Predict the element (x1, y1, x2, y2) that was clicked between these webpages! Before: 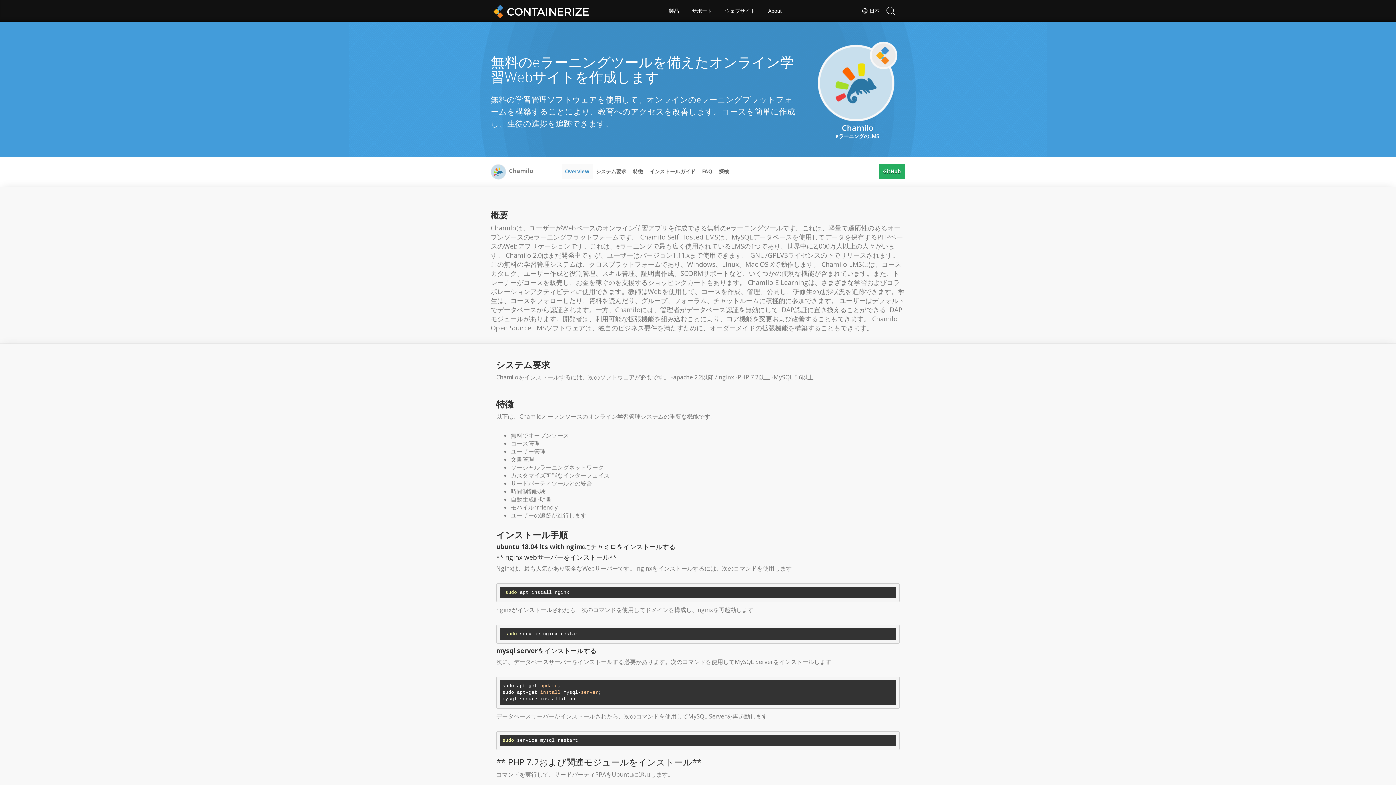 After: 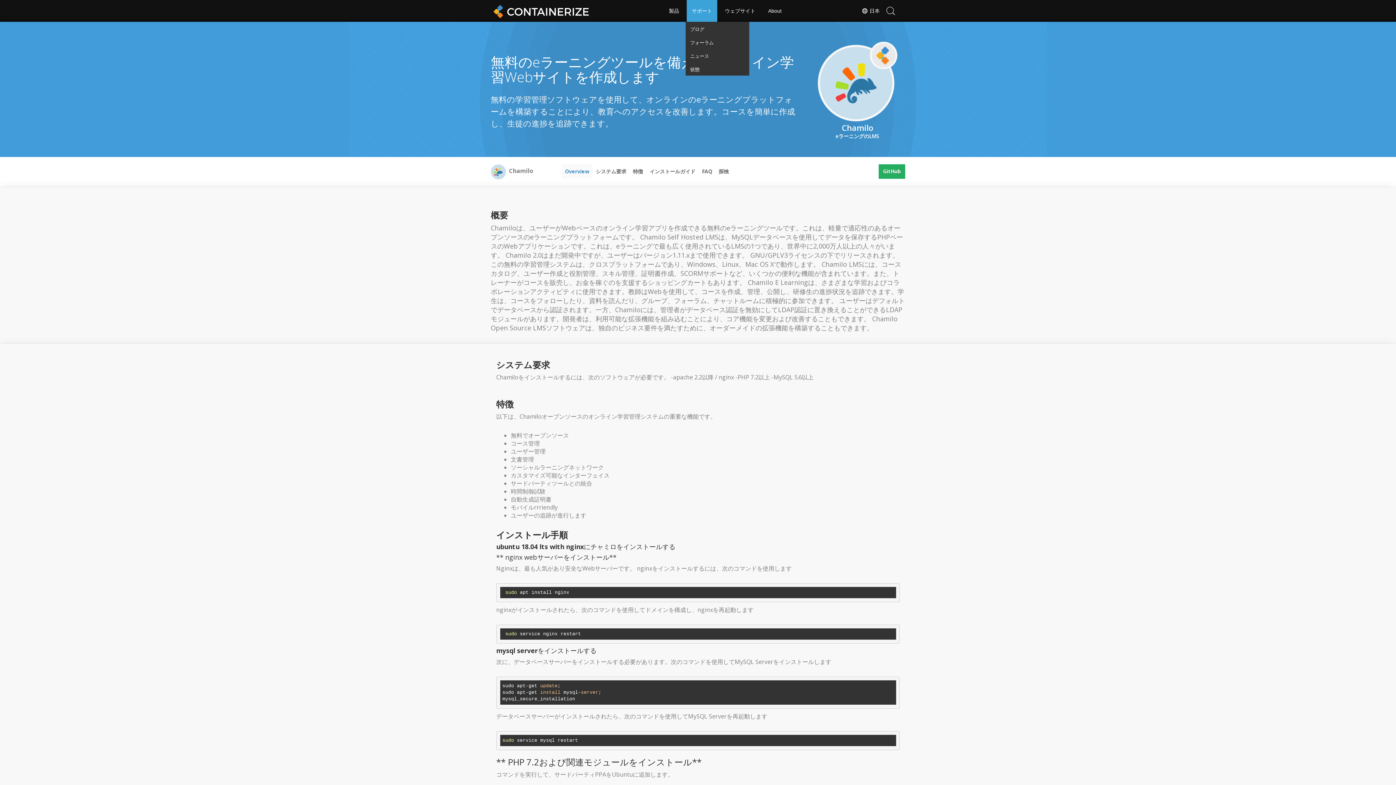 Action: label: サポート bbox: (686, 0, 717, 21)